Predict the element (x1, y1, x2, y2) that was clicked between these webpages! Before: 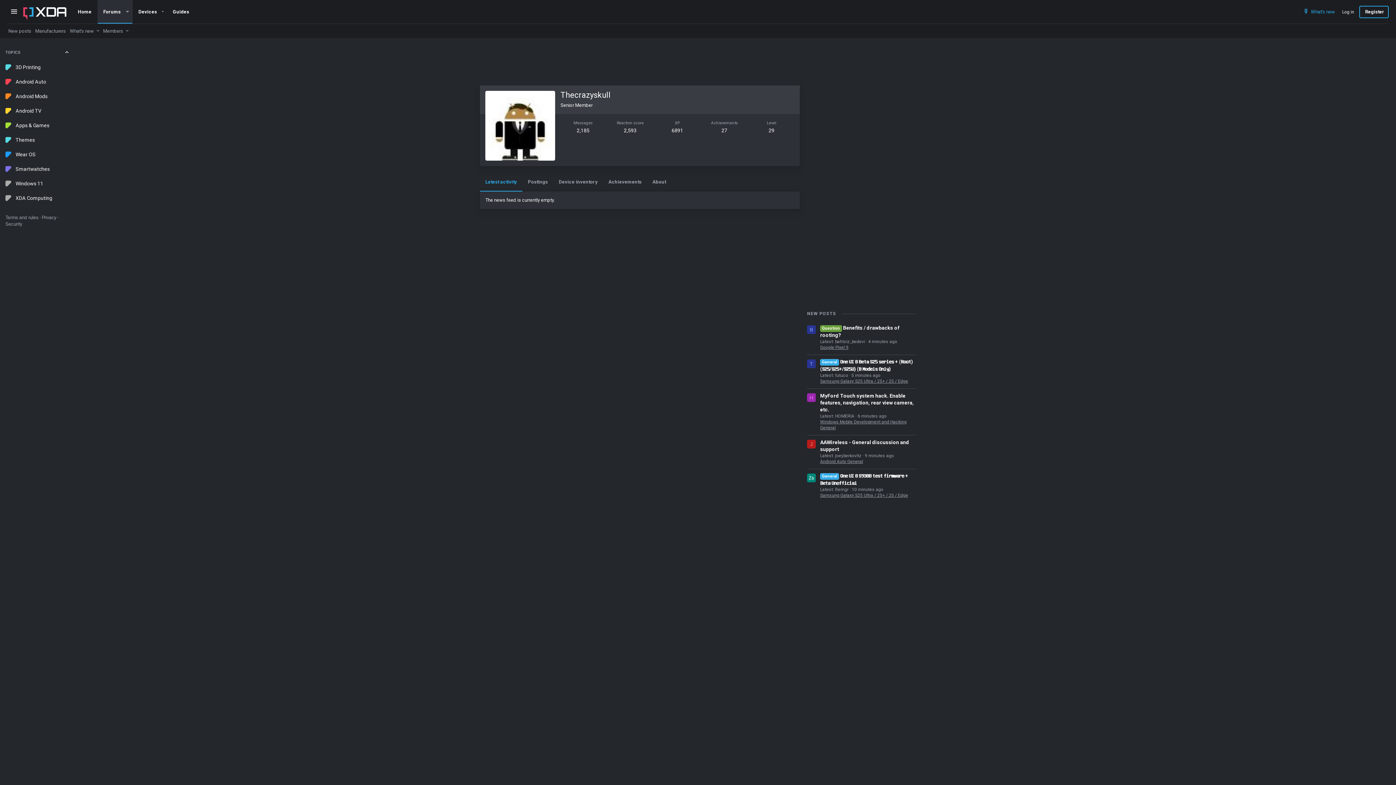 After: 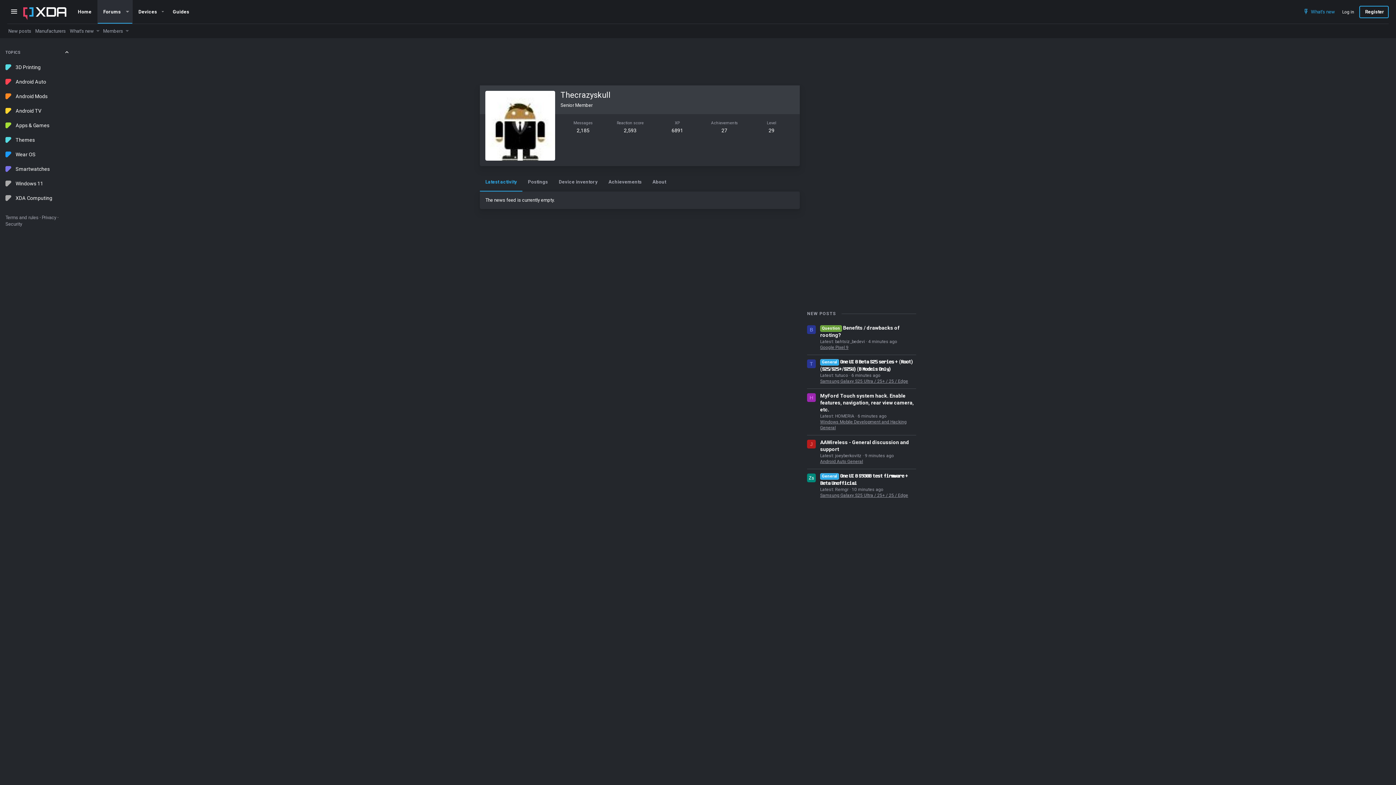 Action: label: Latest activity bbox: (480, 173, 522, 191)